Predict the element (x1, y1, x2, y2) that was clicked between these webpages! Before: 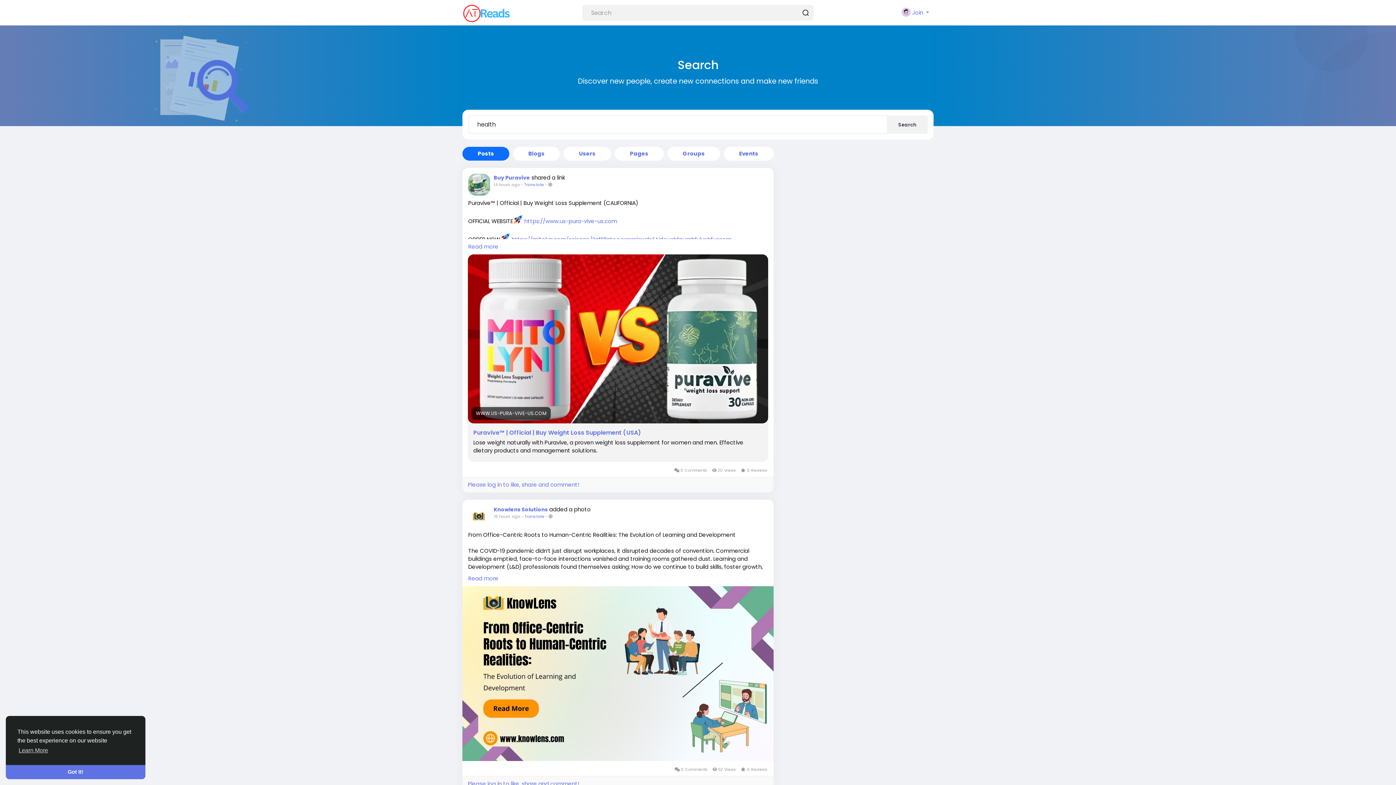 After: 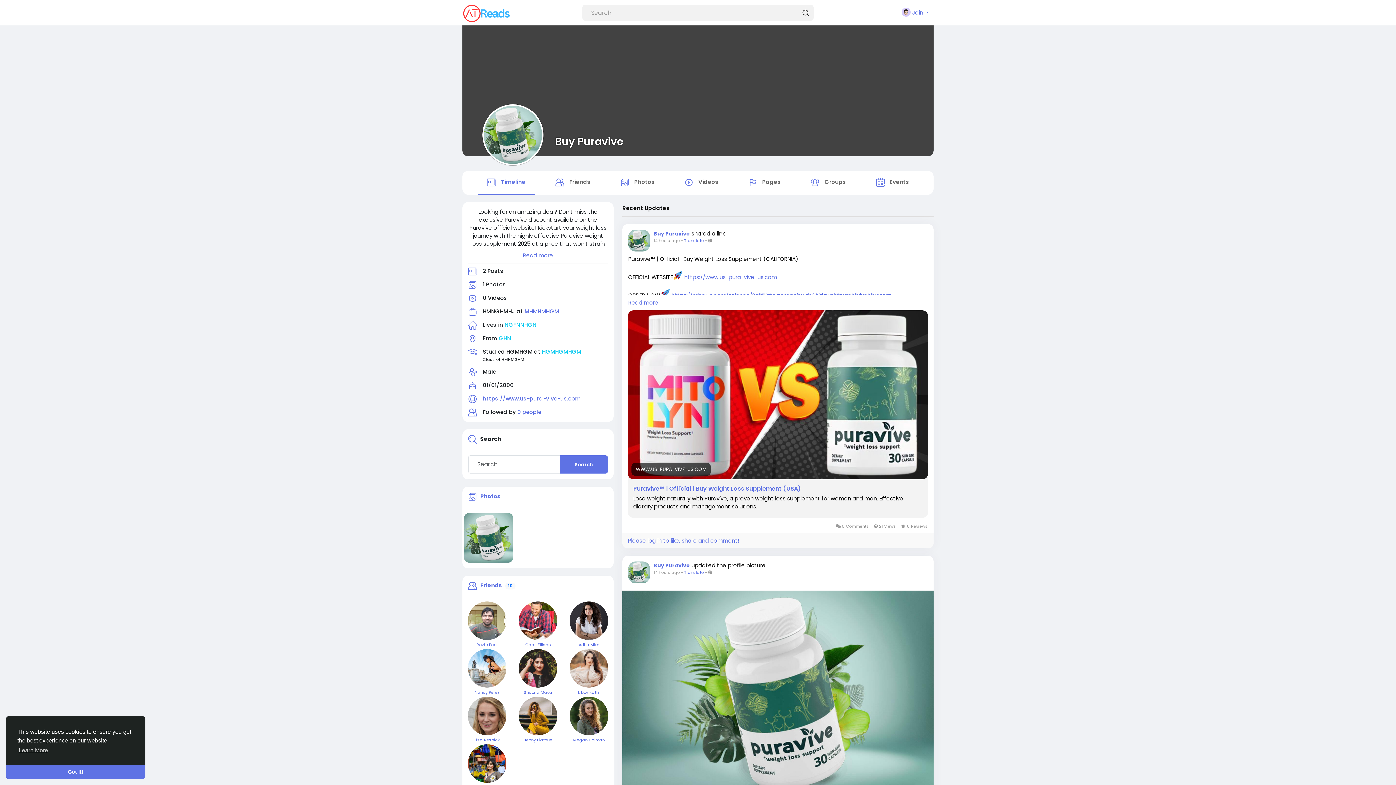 Action: label: Buy Puravive bbox: (493, 174, 530, 181)